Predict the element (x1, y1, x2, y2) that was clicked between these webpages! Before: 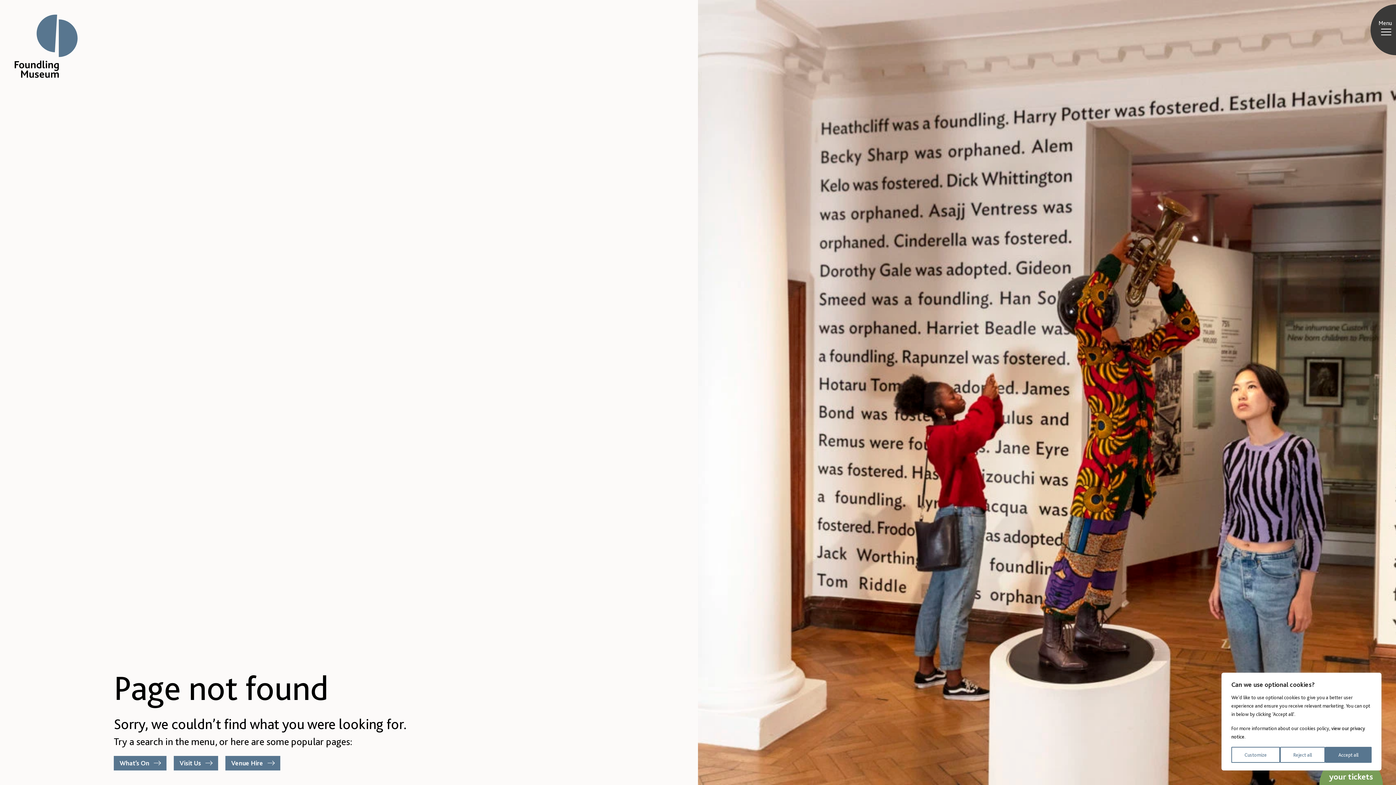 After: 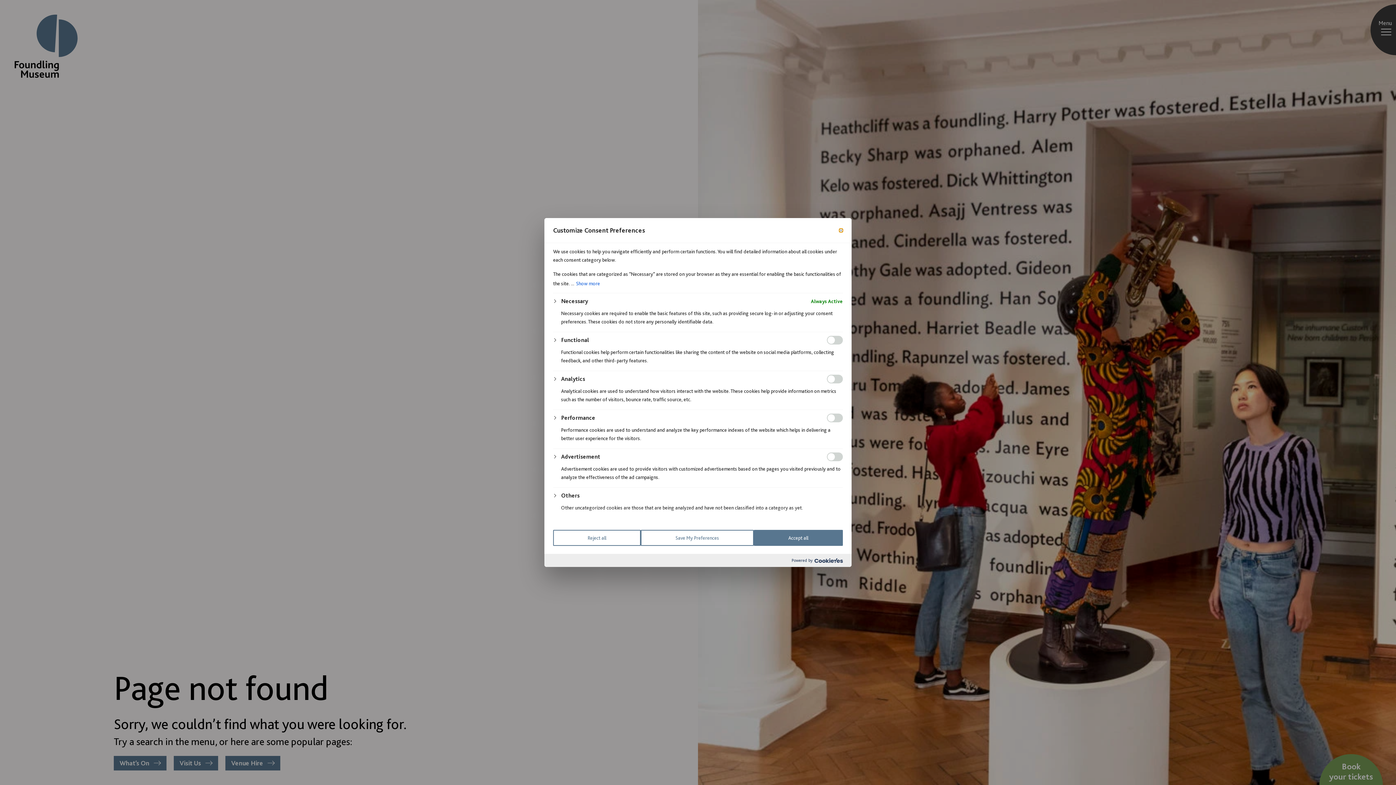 Action: label: Customize bbox: (1231, 747, 1280, 763)